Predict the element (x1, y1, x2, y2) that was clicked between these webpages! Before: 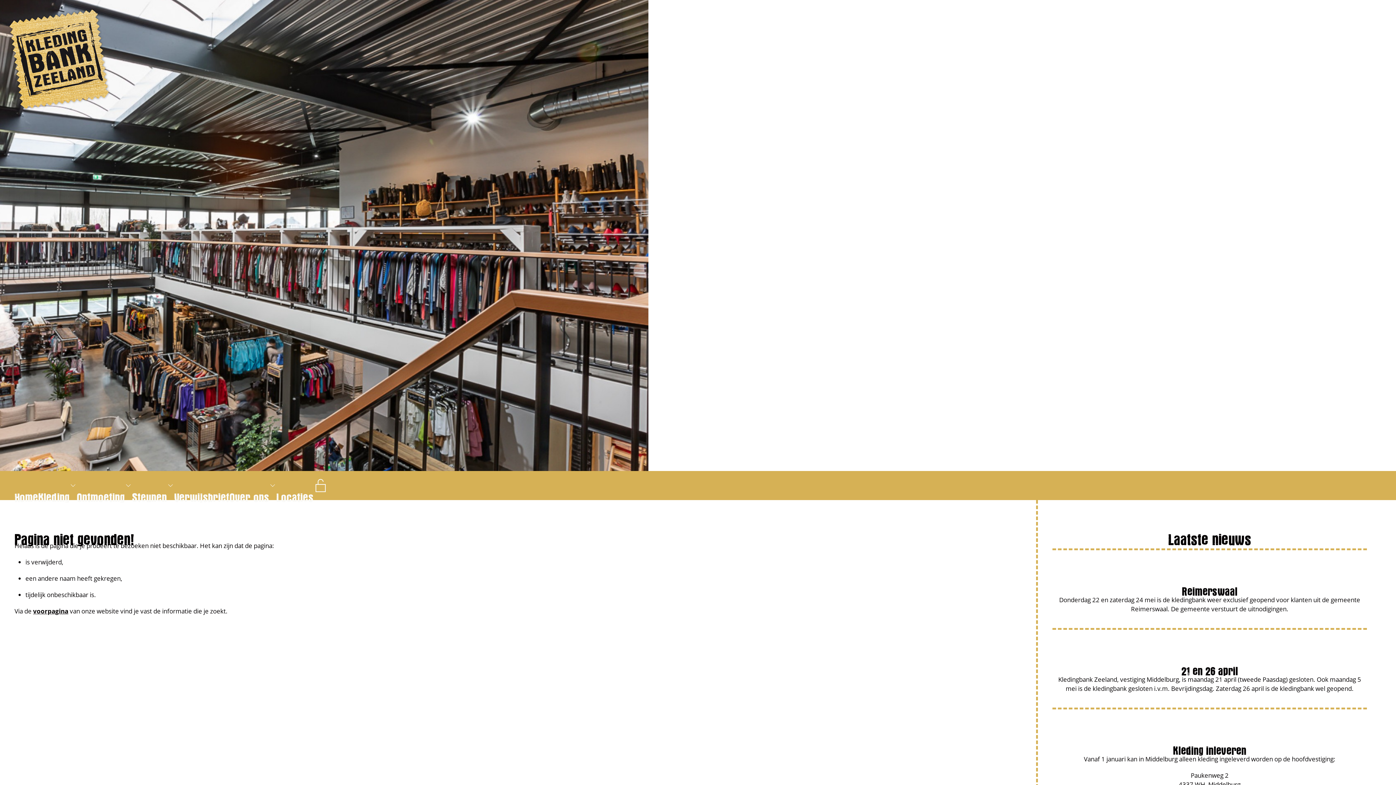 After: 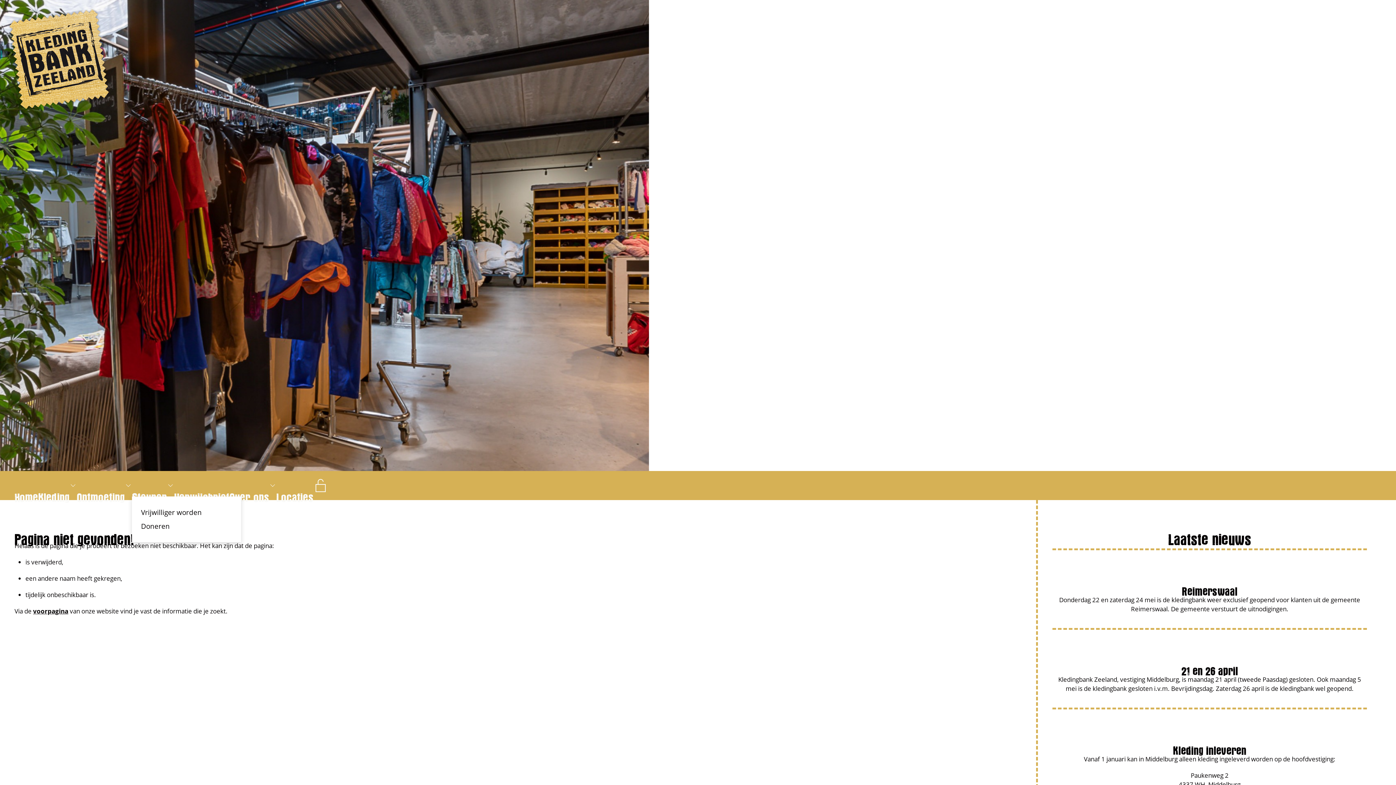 Action: label: Steunen bbox: (132, 471, 174, 500)